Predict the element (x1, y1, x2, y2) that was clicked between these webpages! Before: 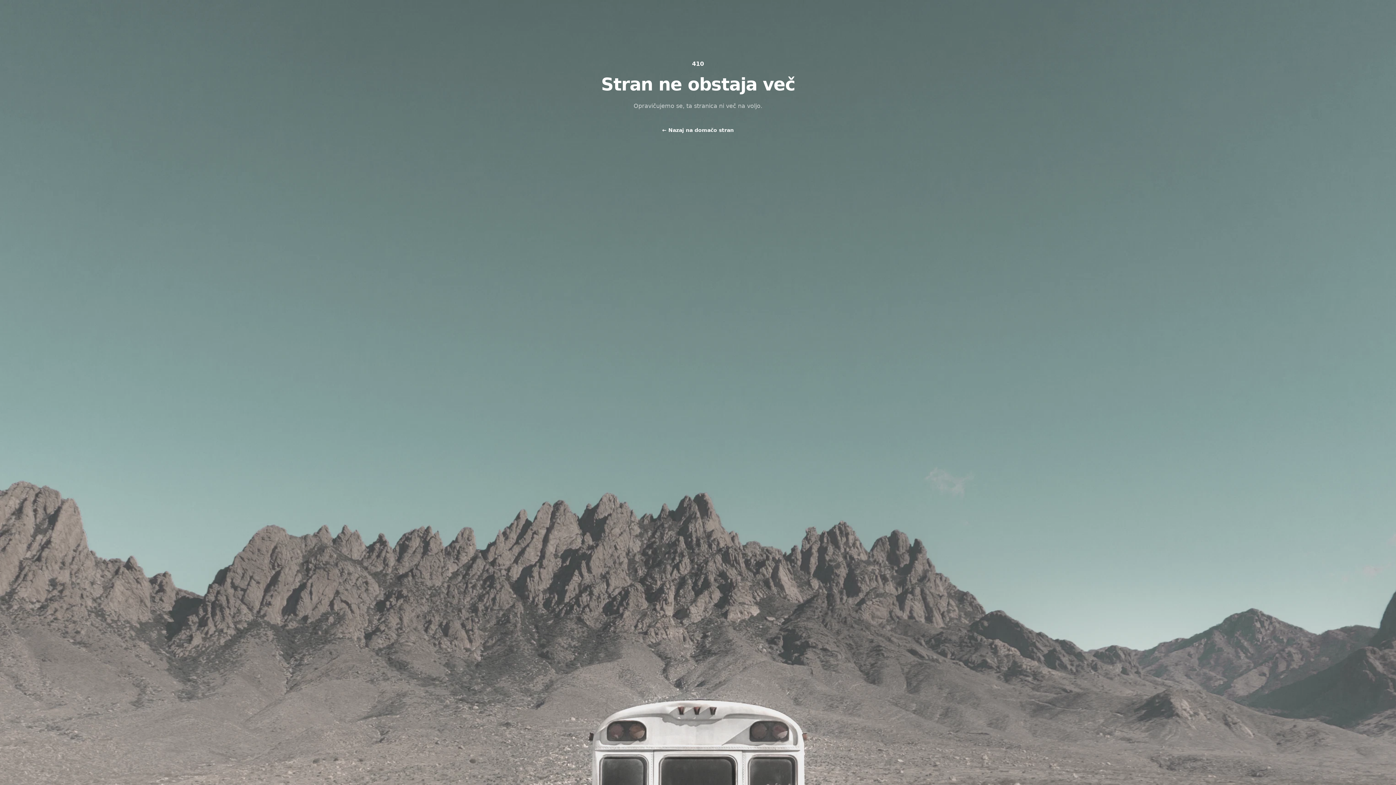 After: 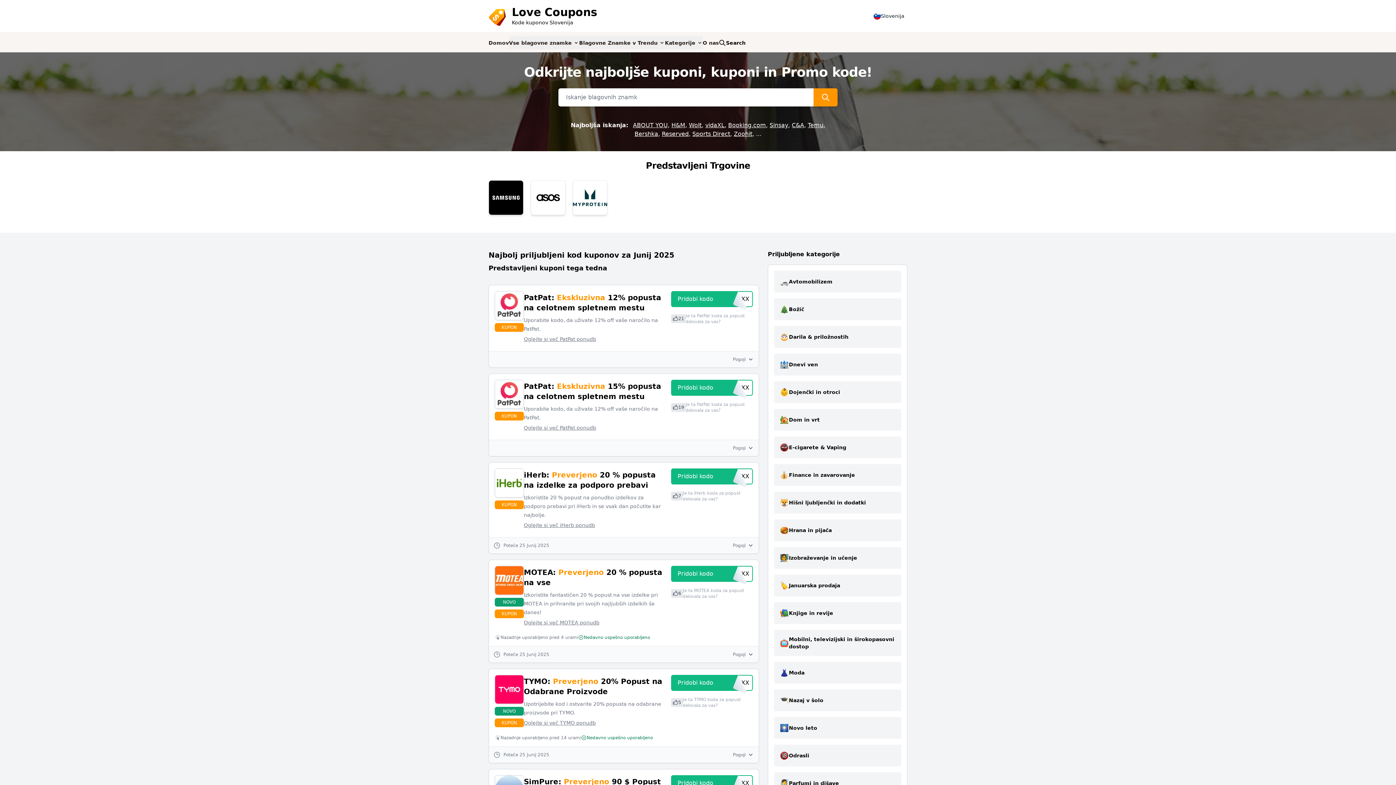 Action: bbox: (662, 125, 734, 135) label: ← Nazaj na domačo stran